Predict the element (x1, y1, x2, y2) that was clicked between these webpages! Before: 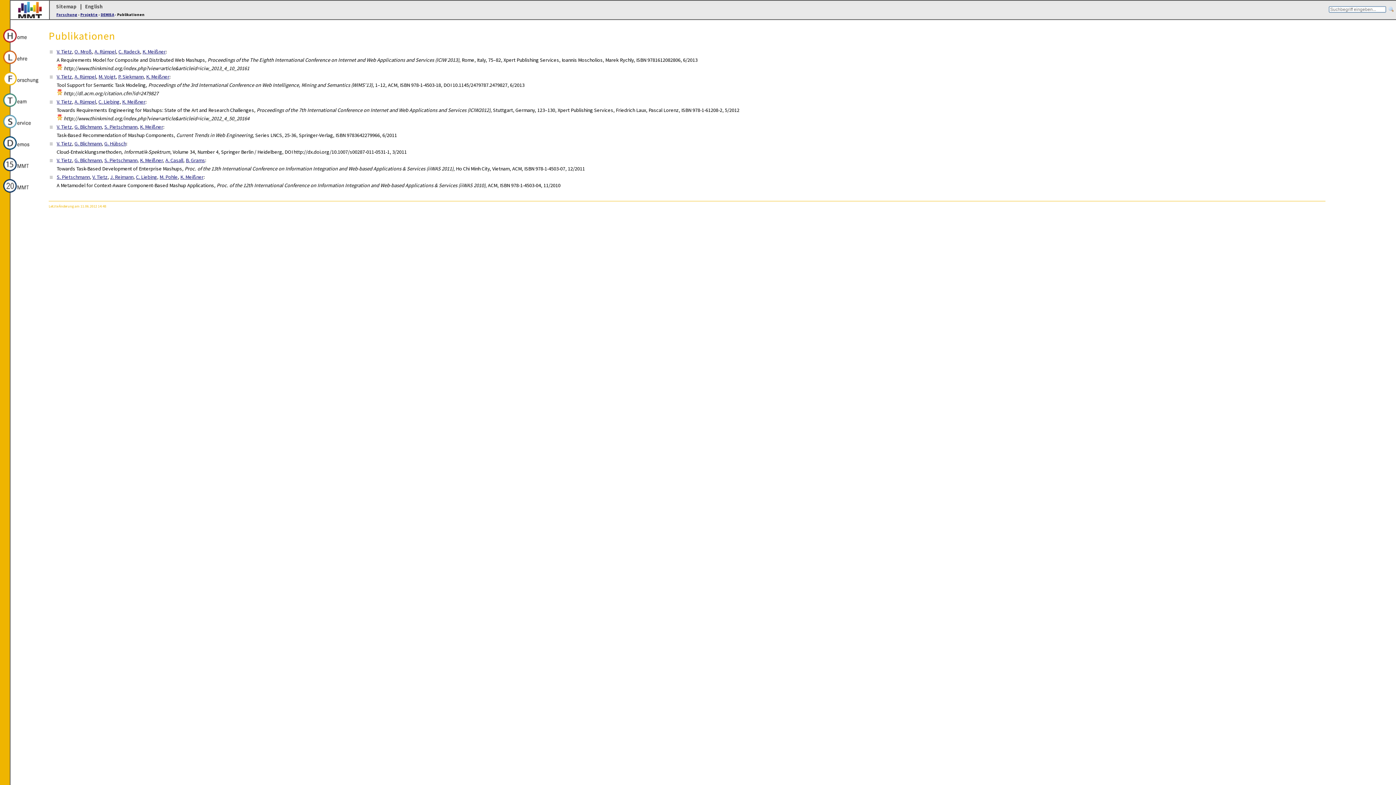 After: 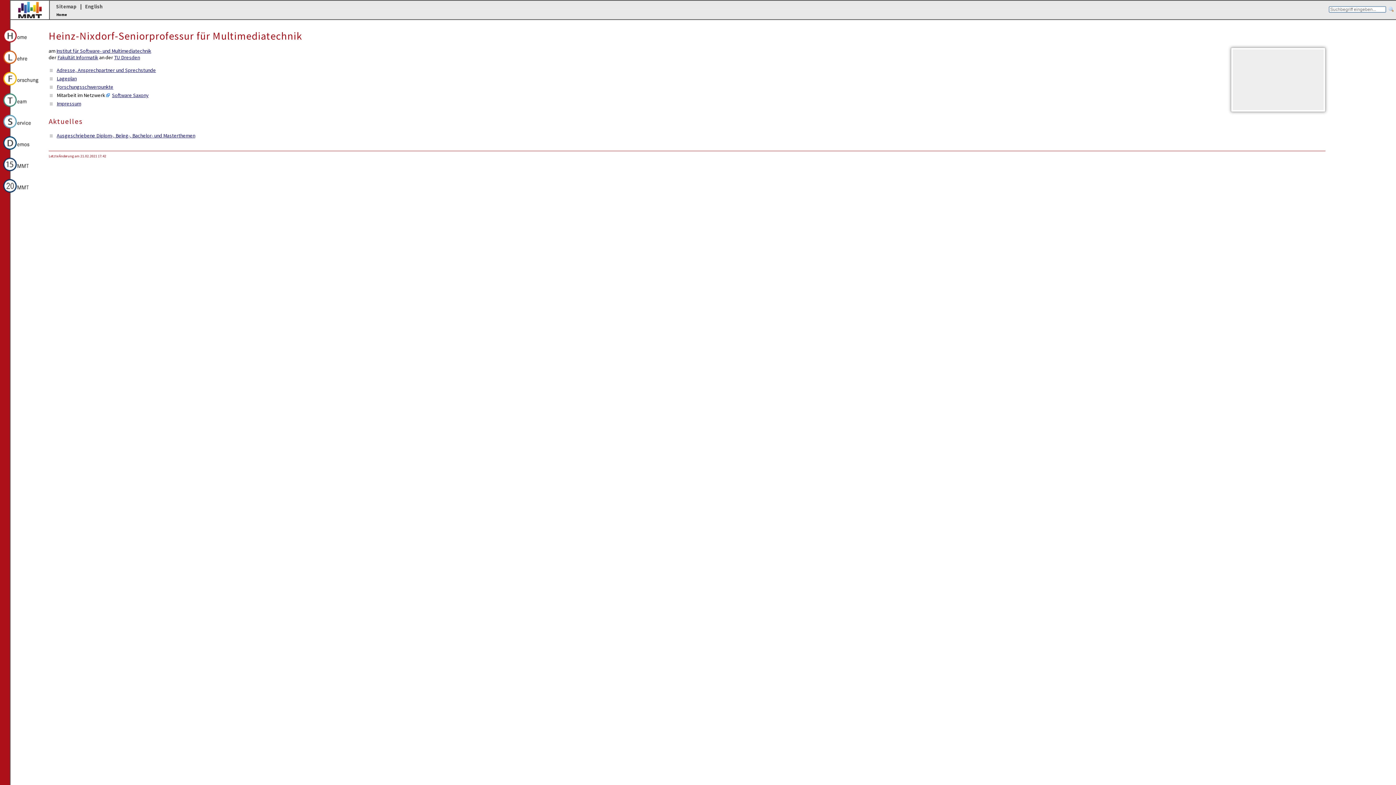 Action: bbox: (0, 40, 42, 46)